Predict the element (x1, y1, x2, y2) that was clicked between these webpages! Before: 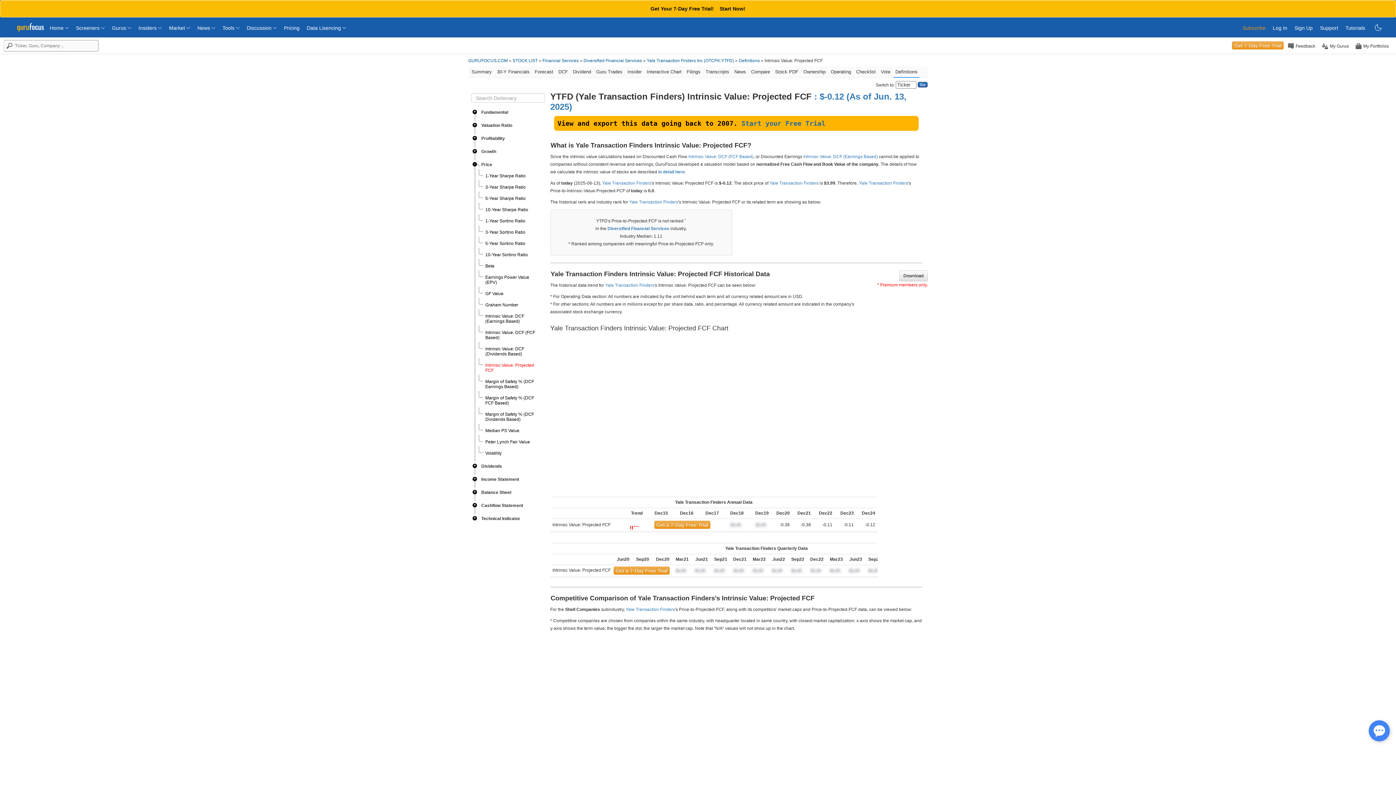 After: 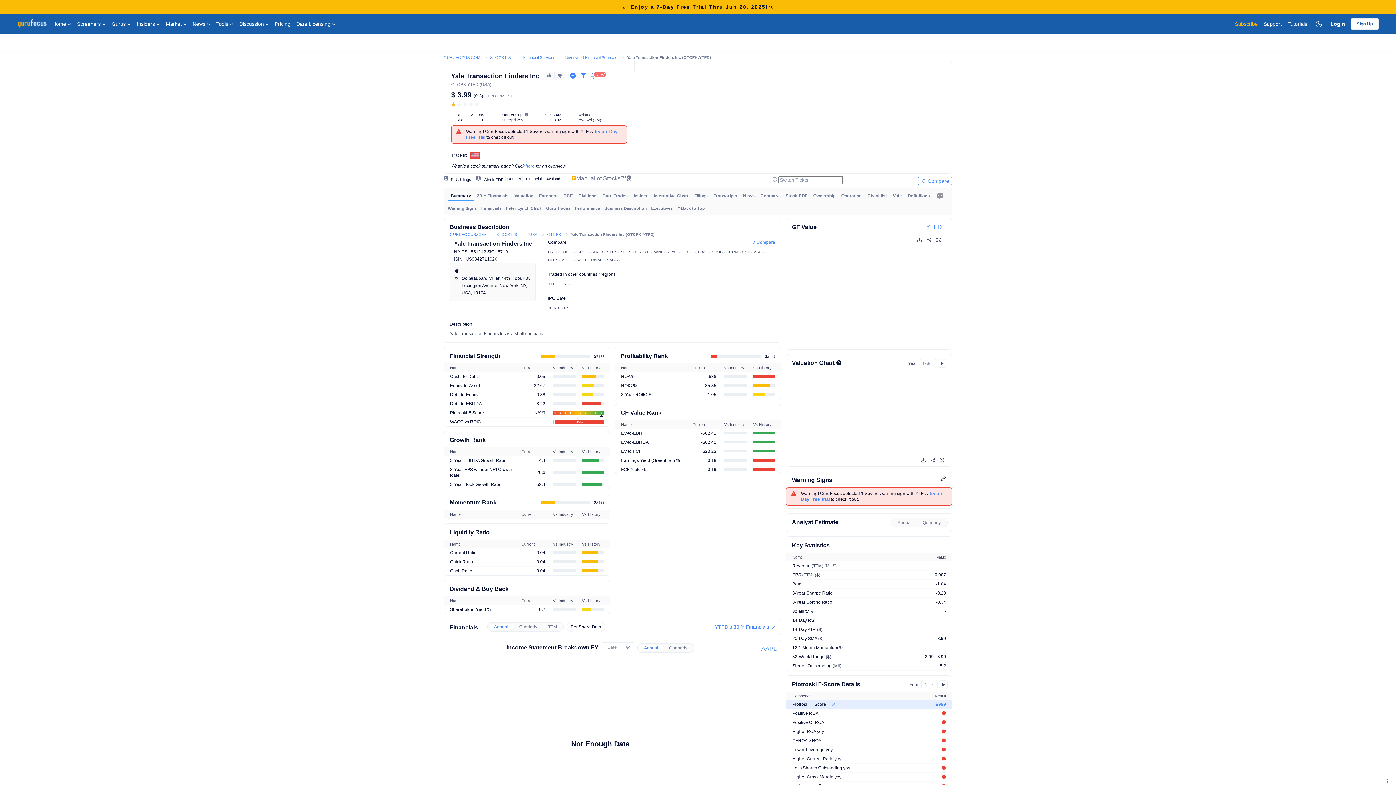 Action: label: Yale Transaction Finders bbox: (602, 180, 651, 185)